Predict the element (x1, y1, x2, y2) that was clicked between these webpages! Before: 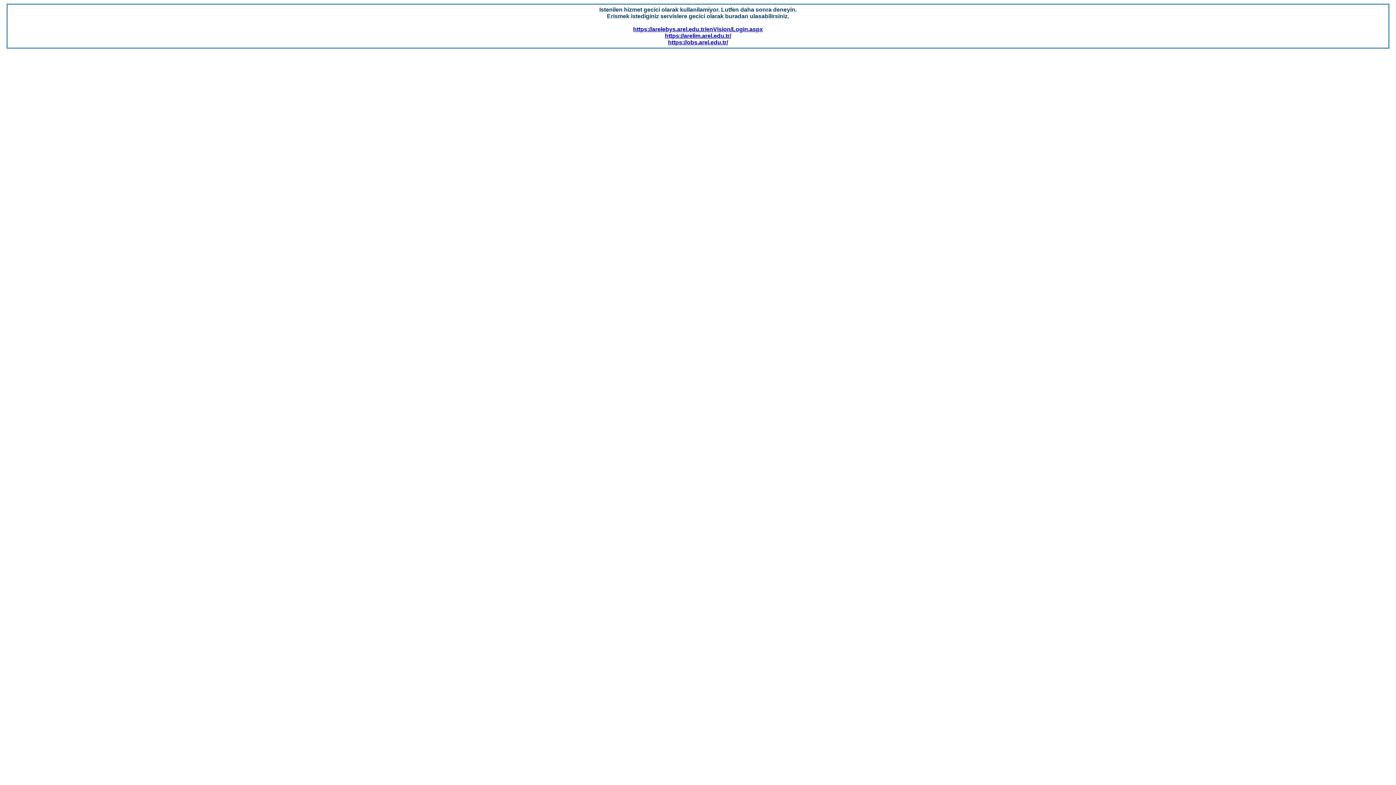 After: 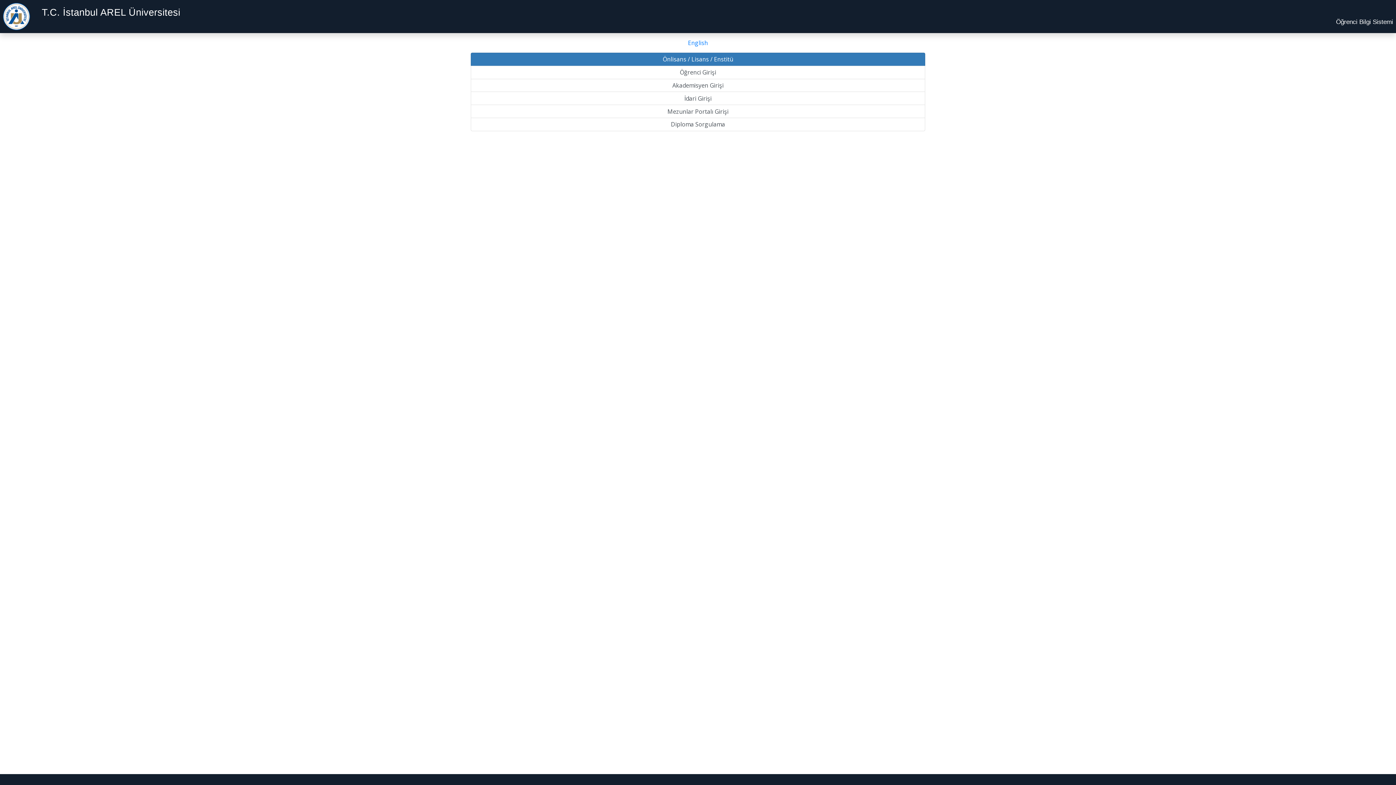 Action: label: https://obs.arel.edu.tr/ bbox: (668, 39, 728, 45)